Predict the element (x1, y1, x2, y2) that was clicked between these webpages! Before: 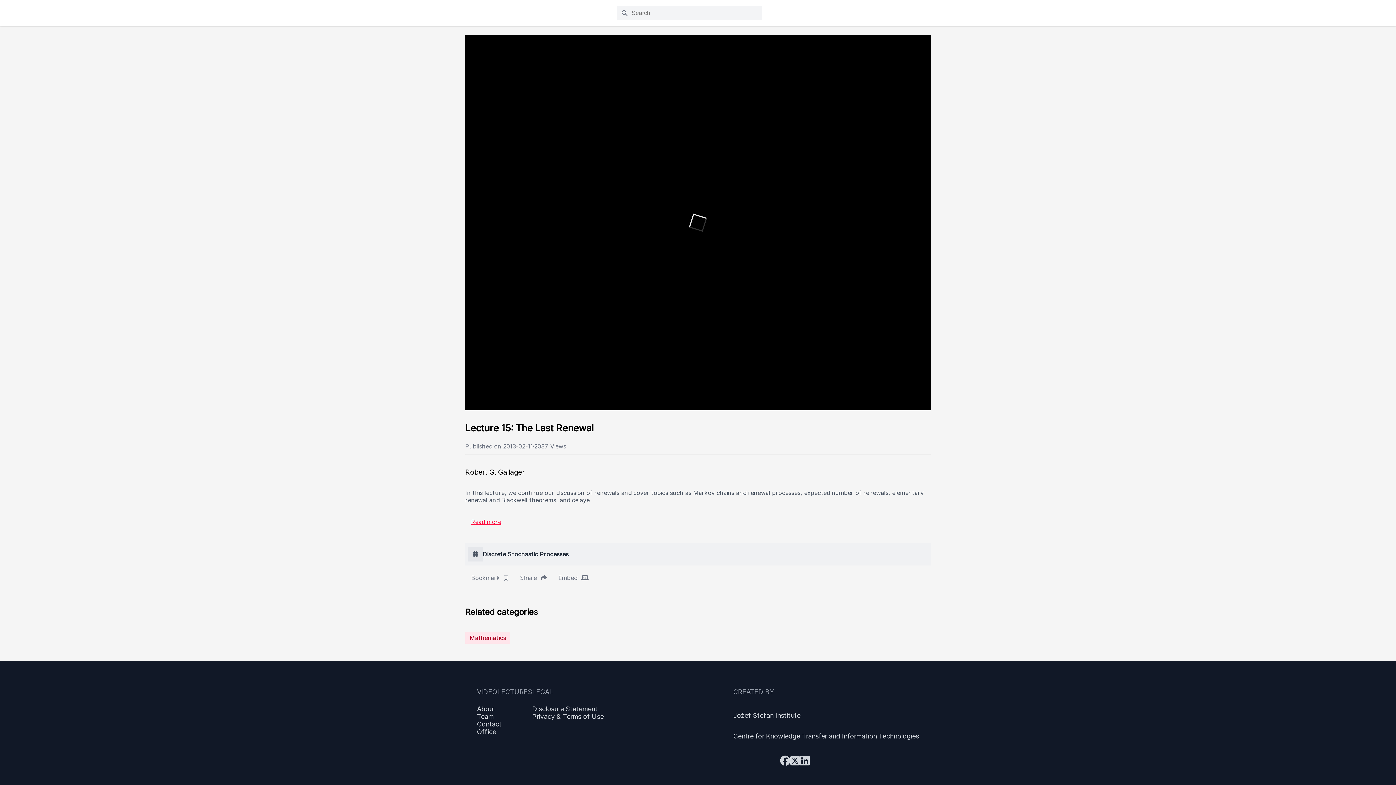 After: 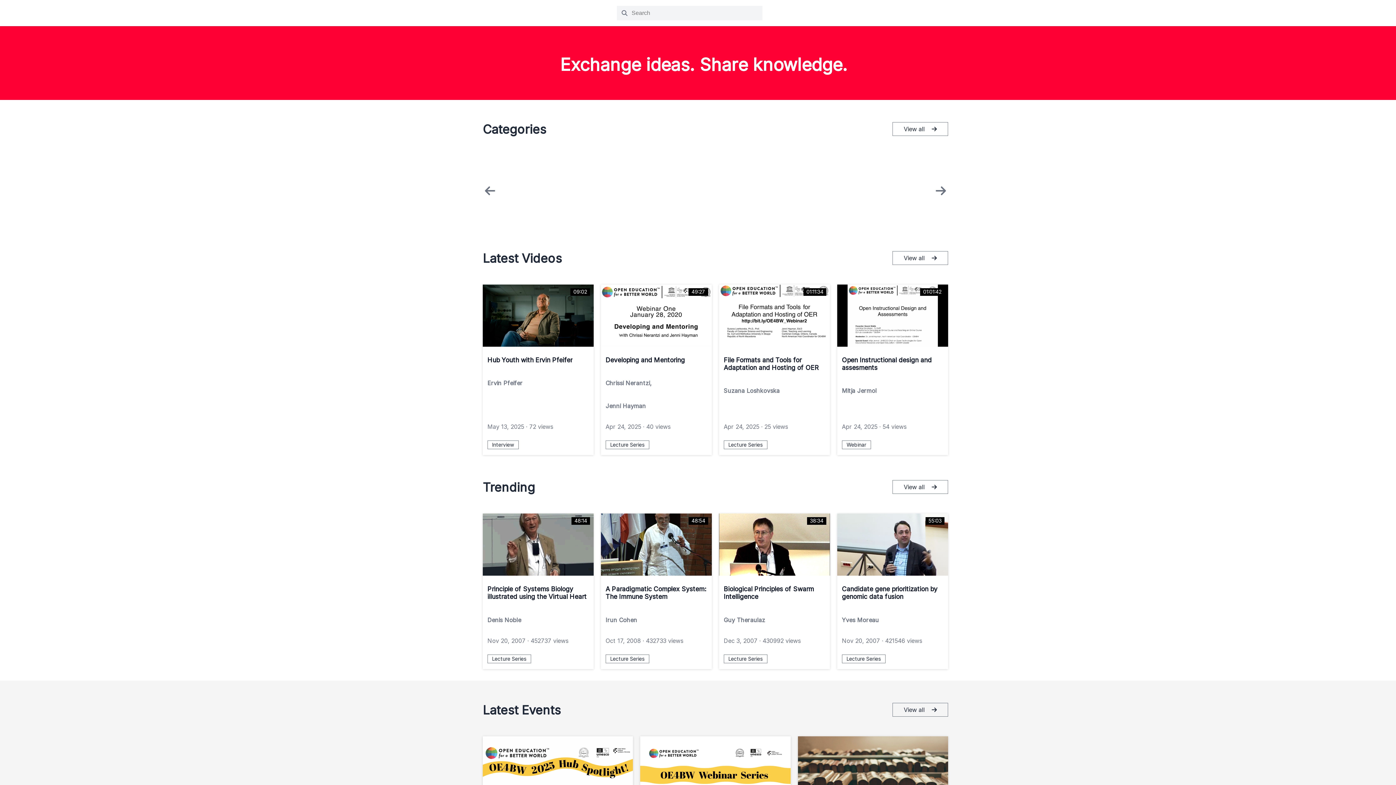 Action: bbox: (465, 12, 531, 19)